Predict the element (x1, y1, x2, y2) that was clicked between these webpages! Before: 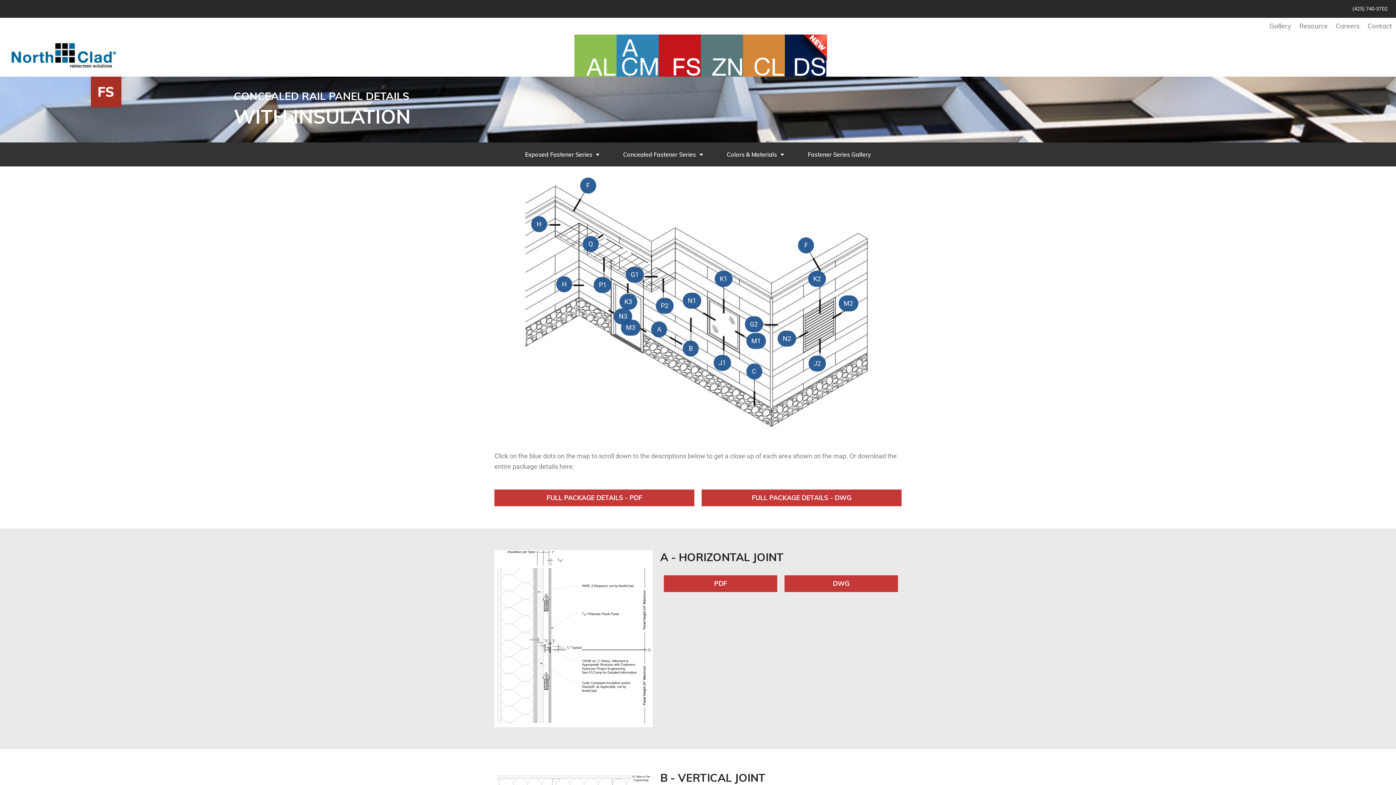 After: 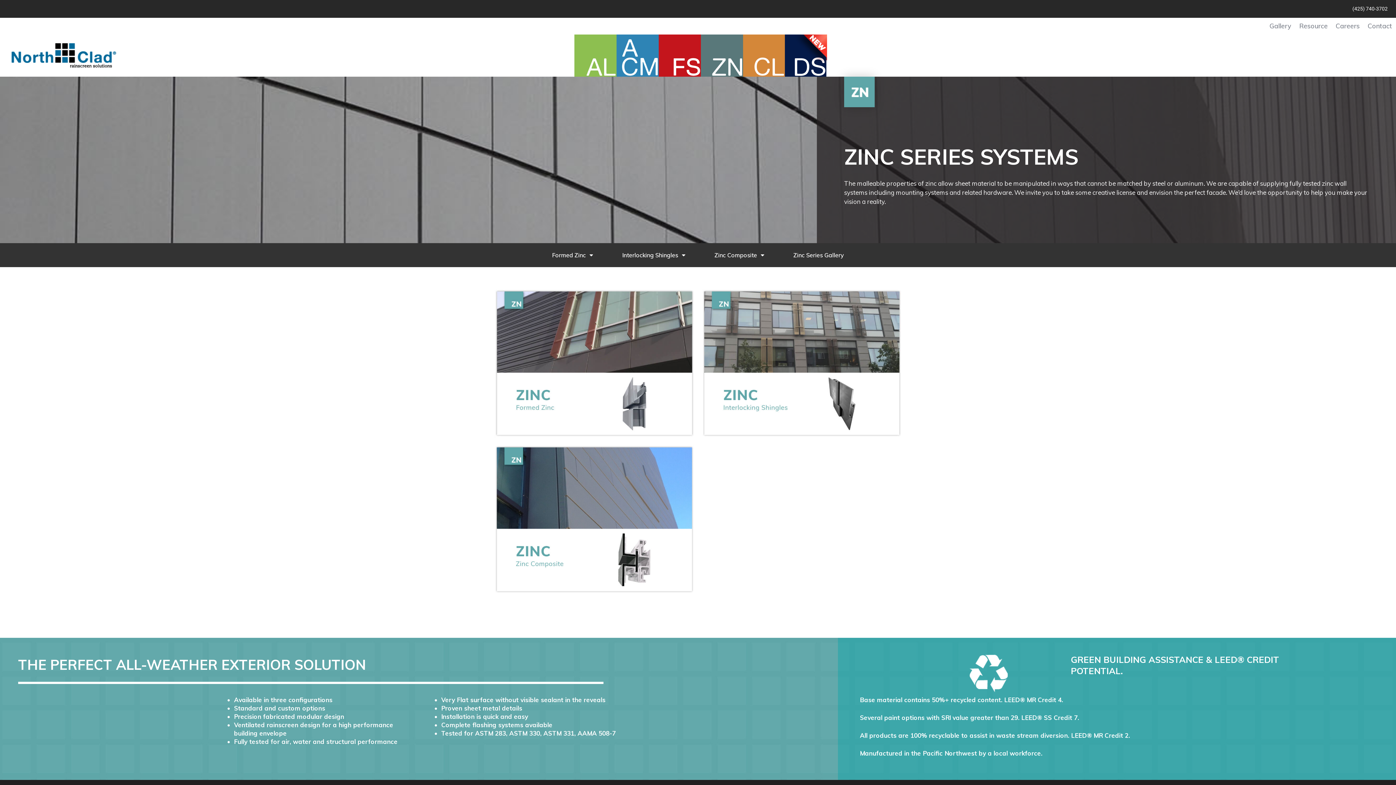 Action: bbox: (700, 34, 743, 76)